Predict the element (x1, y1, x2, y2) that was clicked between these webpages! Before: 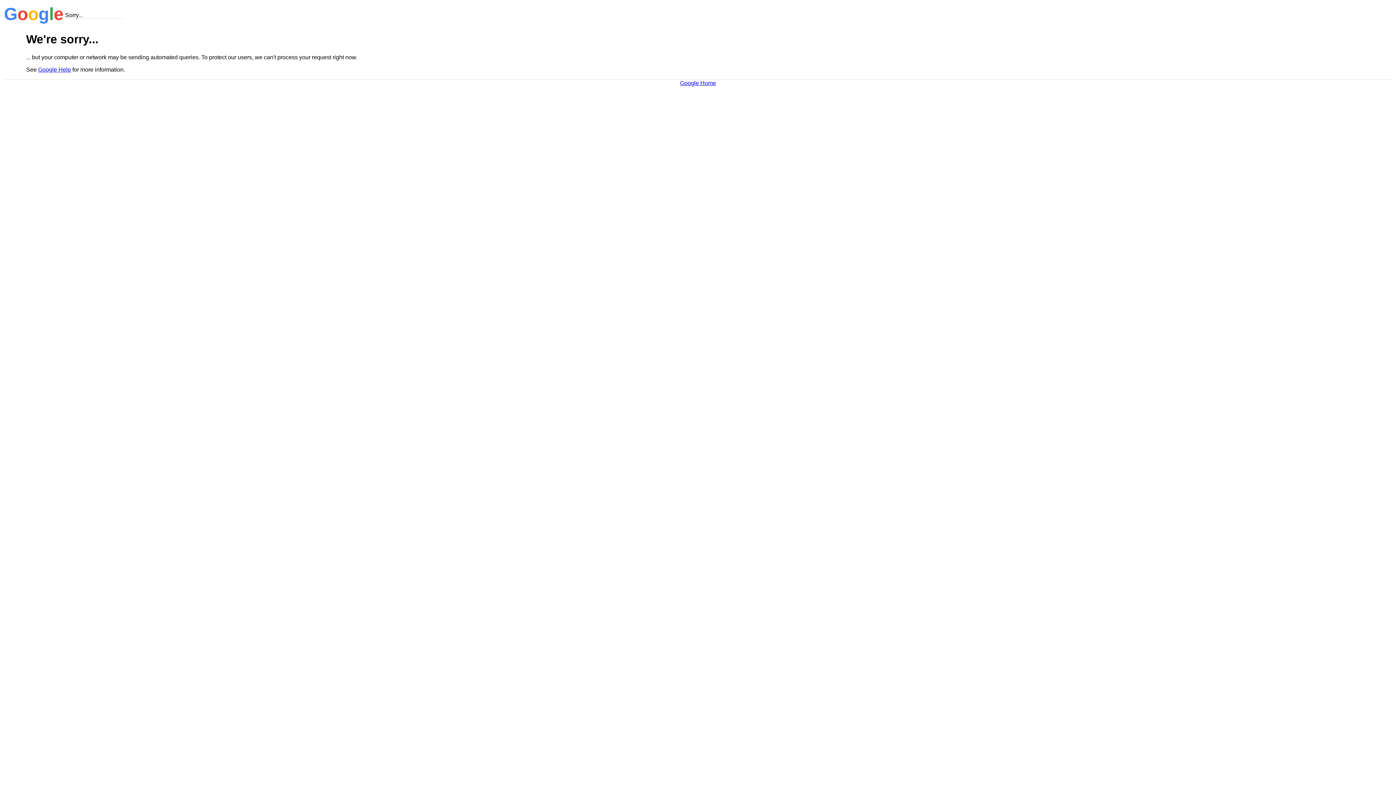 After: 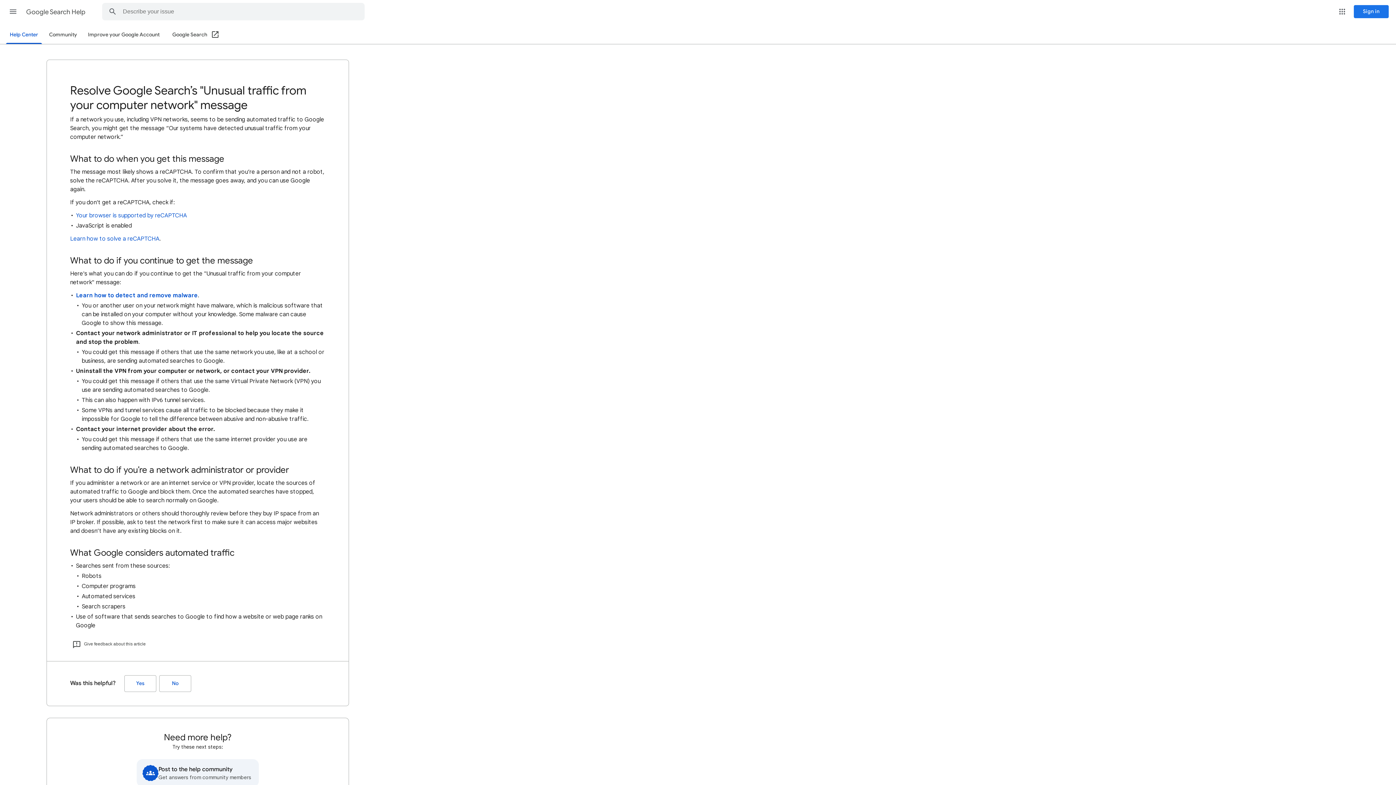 Action: bbox: (38, 66, 70, 72) label: Google Help